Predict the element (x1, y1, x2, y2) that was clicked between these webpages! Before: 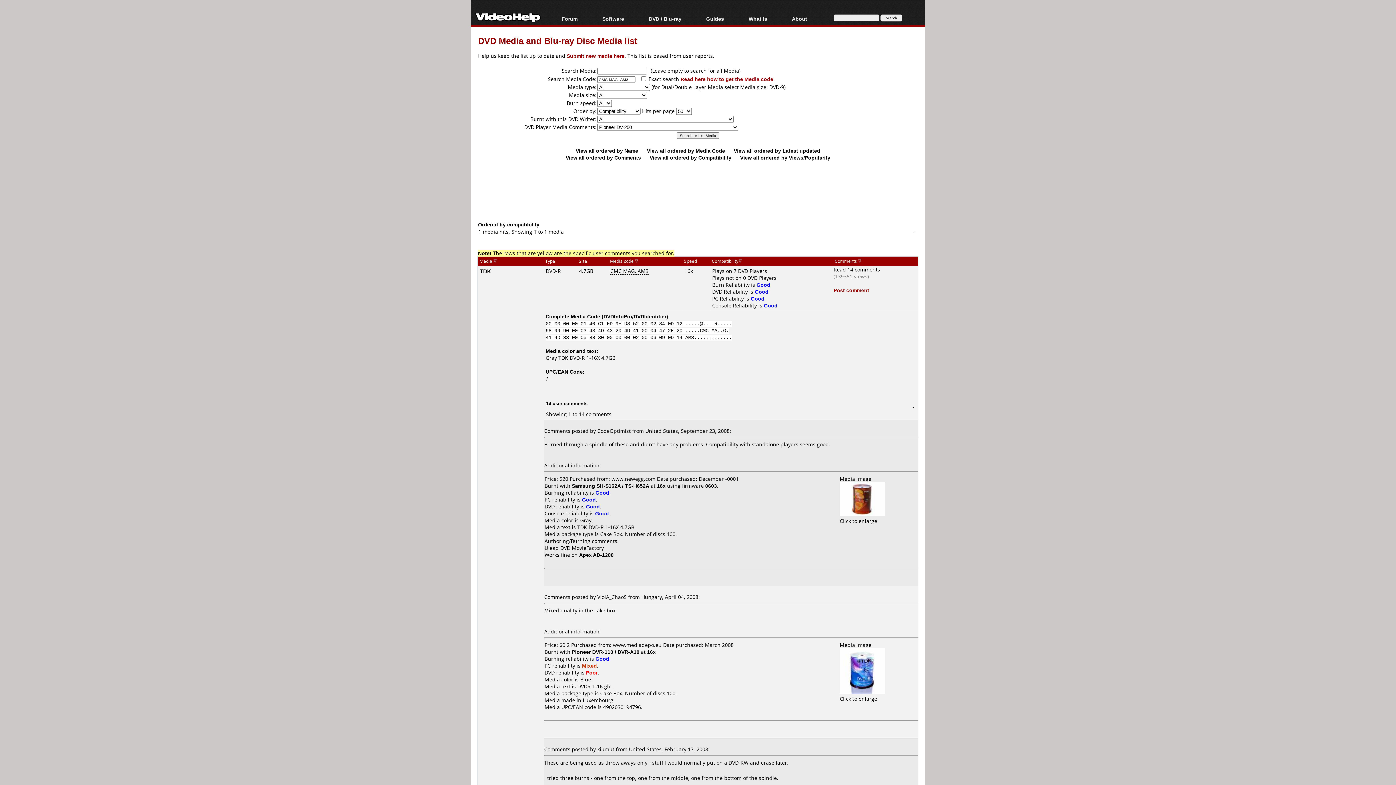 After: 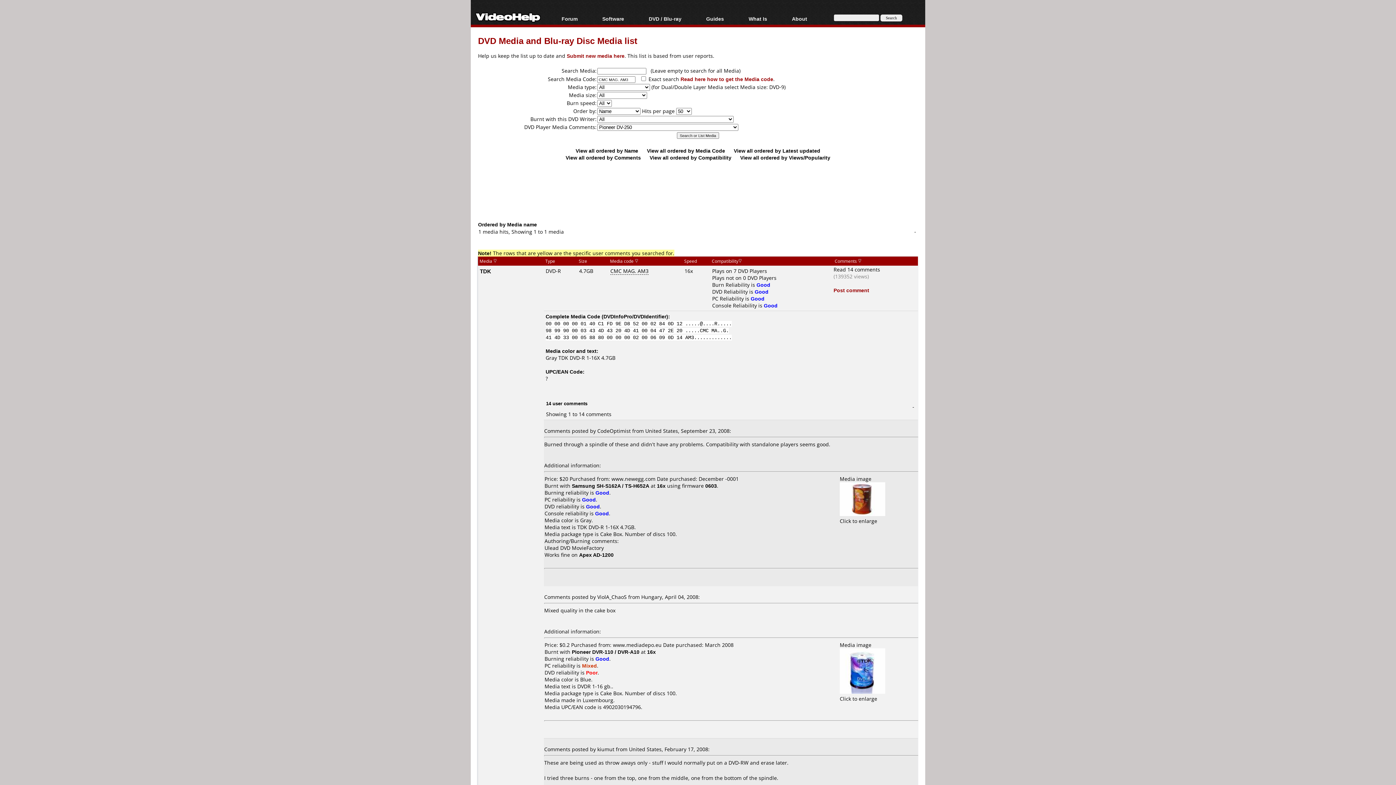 Action: bbox: (493, 258, 497, 264)